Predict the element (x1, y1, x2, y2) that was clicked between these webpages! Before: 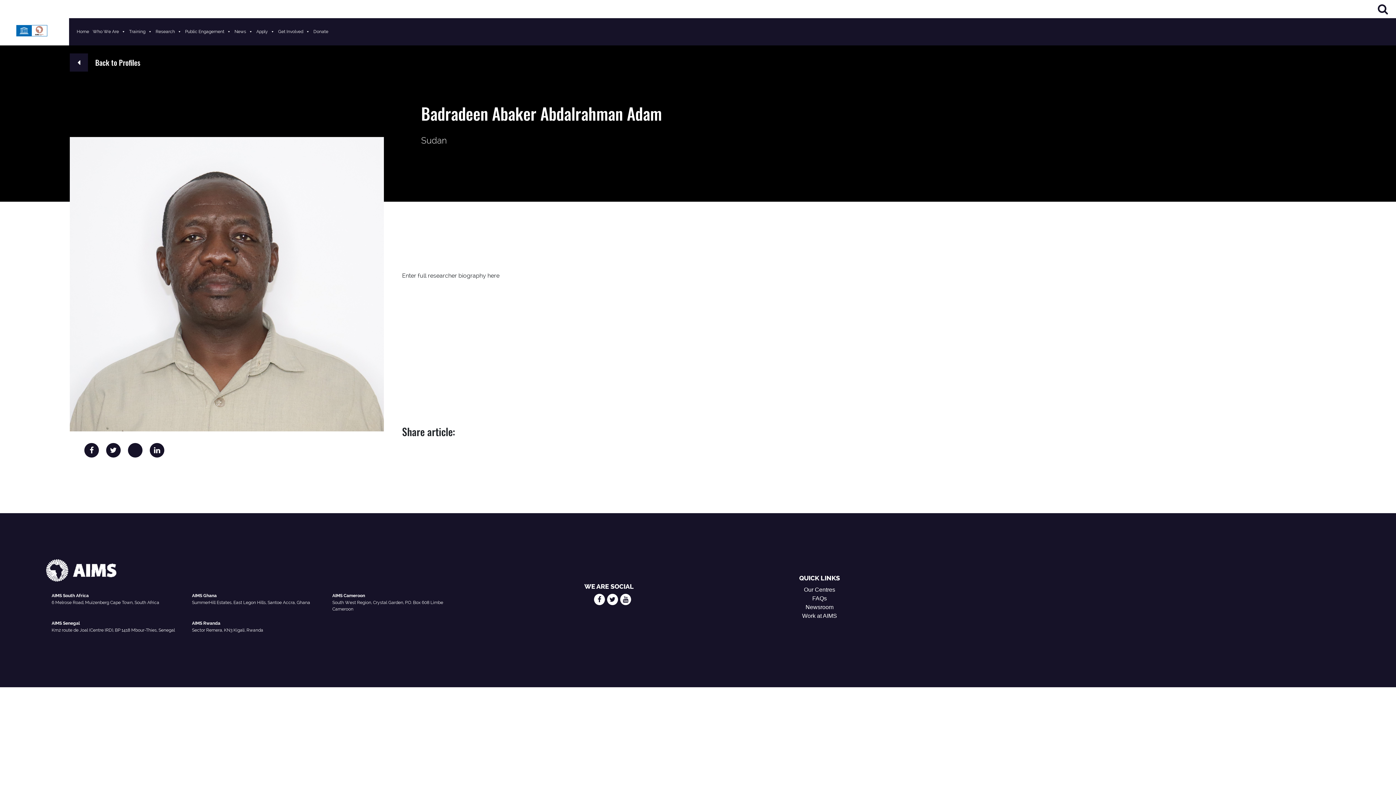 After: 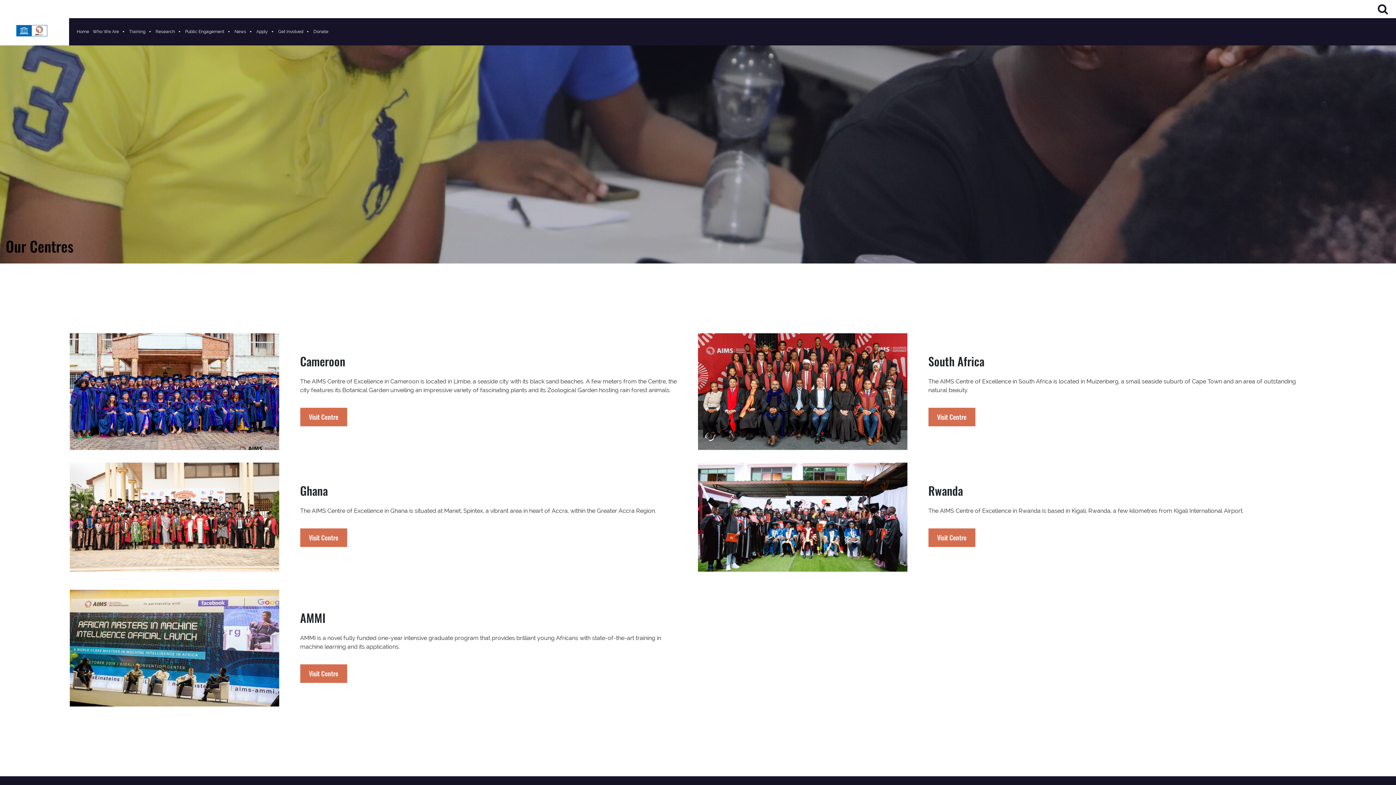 Action: bbox: (804, 586, 835, 593) label: Our Centres